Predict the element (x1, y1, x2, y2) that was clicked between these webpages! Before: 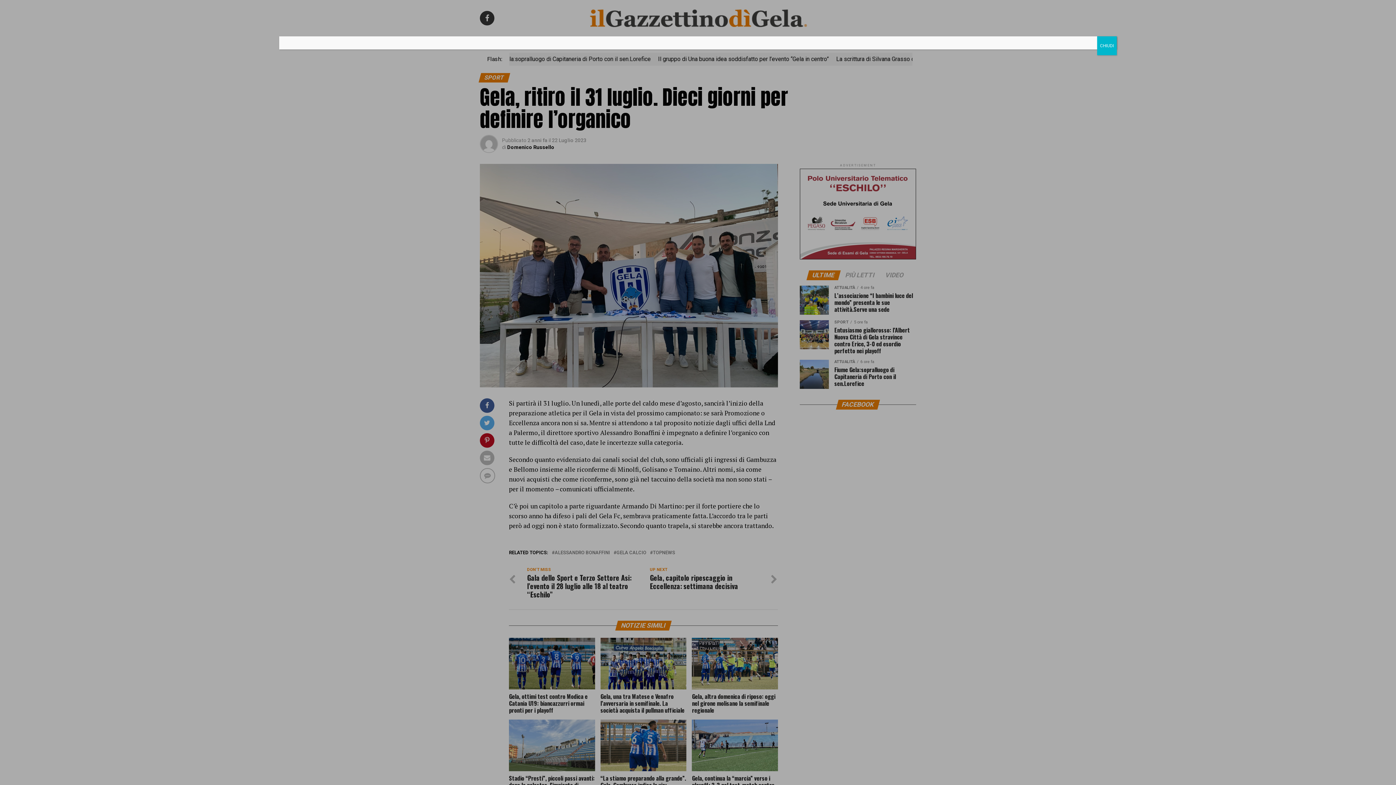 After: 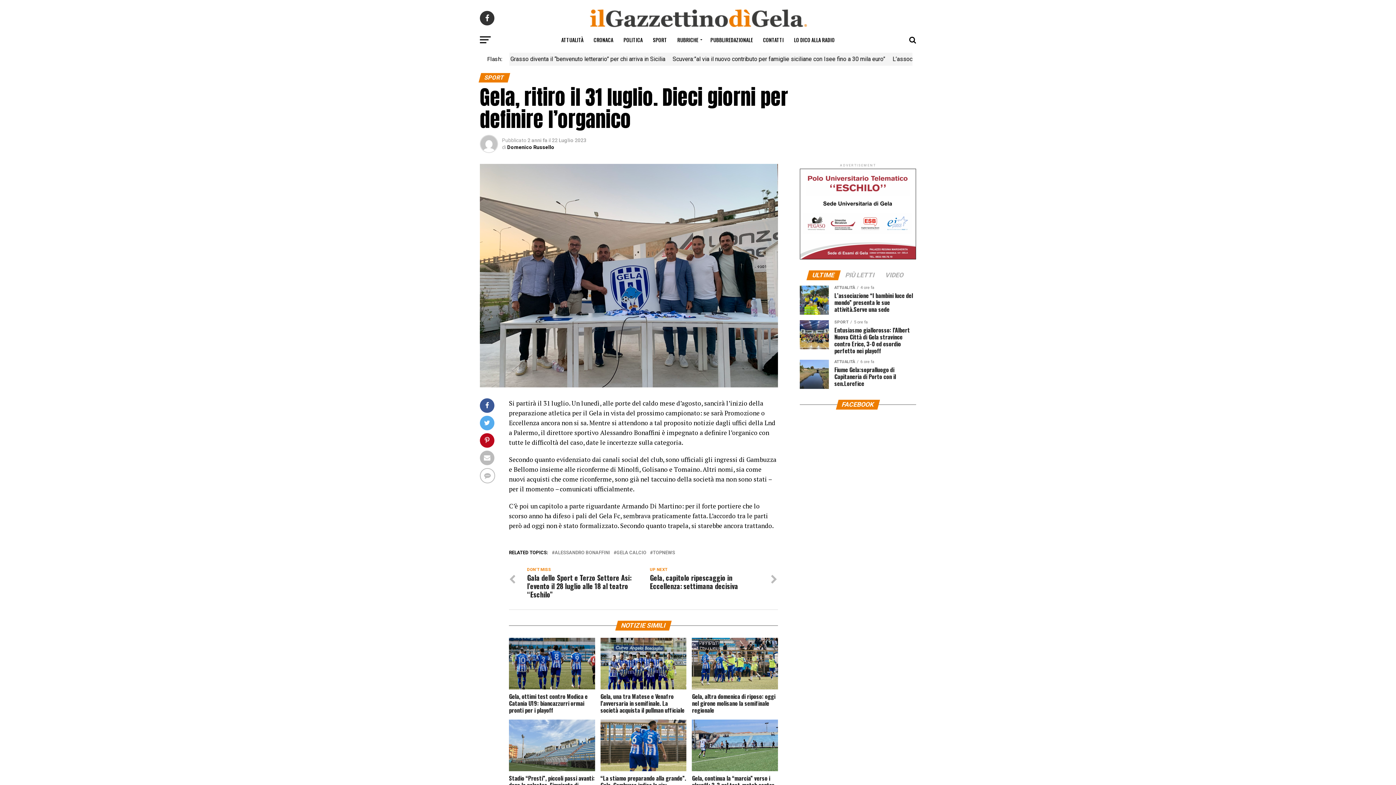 Action: label: Chiudi bbox: (1097, 36, 1117, 55)